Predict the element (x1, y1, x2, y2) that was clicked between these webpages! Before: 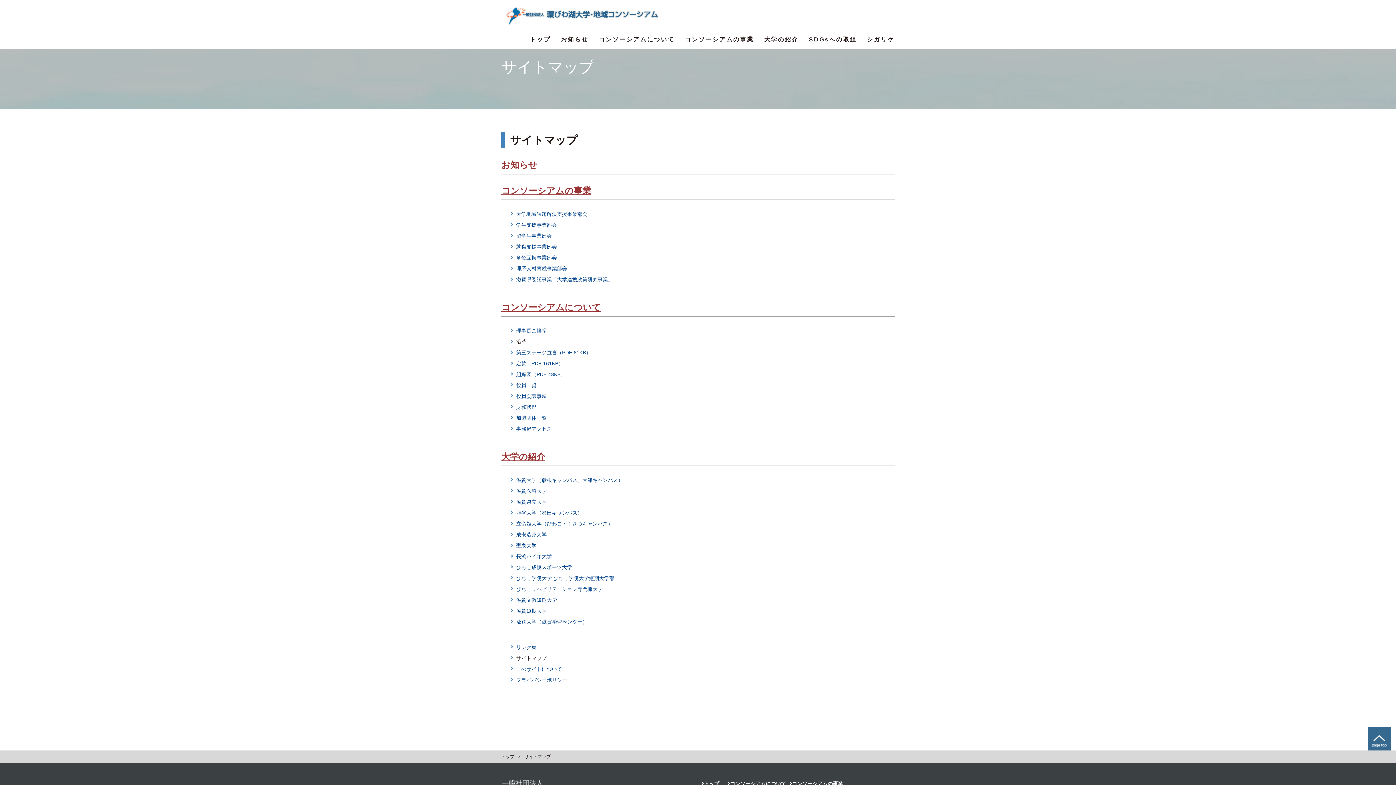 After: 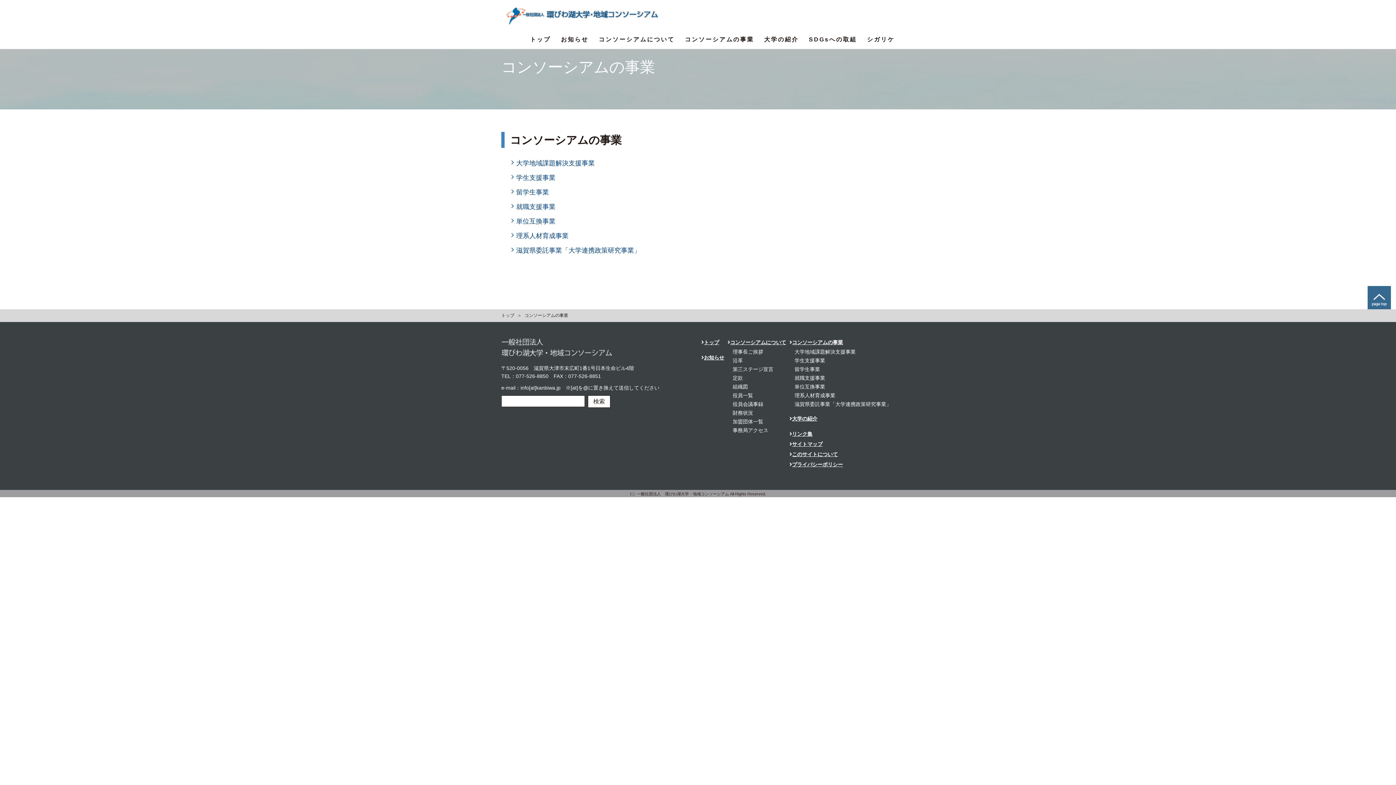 Action: label: コンソーシアムの事業 bbox: (501, 185, 591, 195)